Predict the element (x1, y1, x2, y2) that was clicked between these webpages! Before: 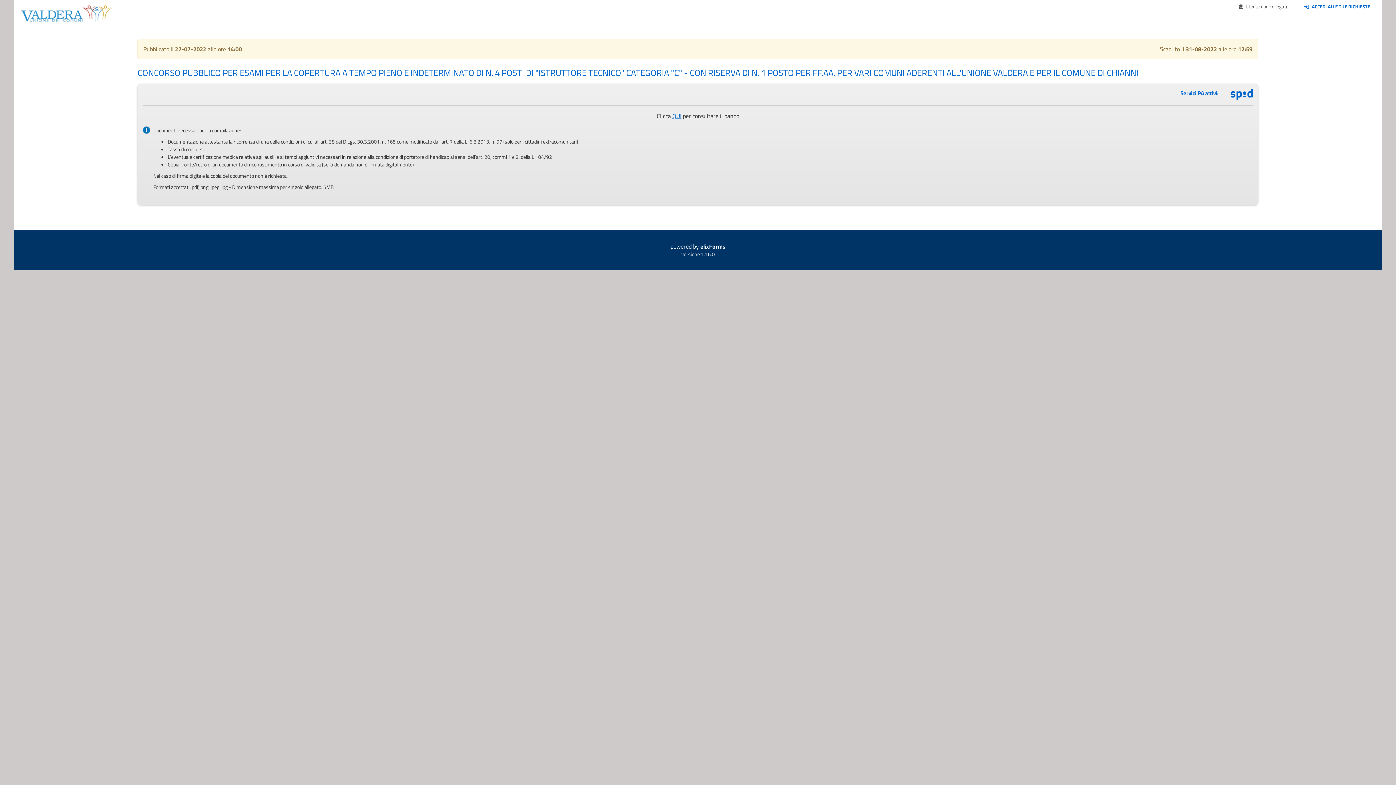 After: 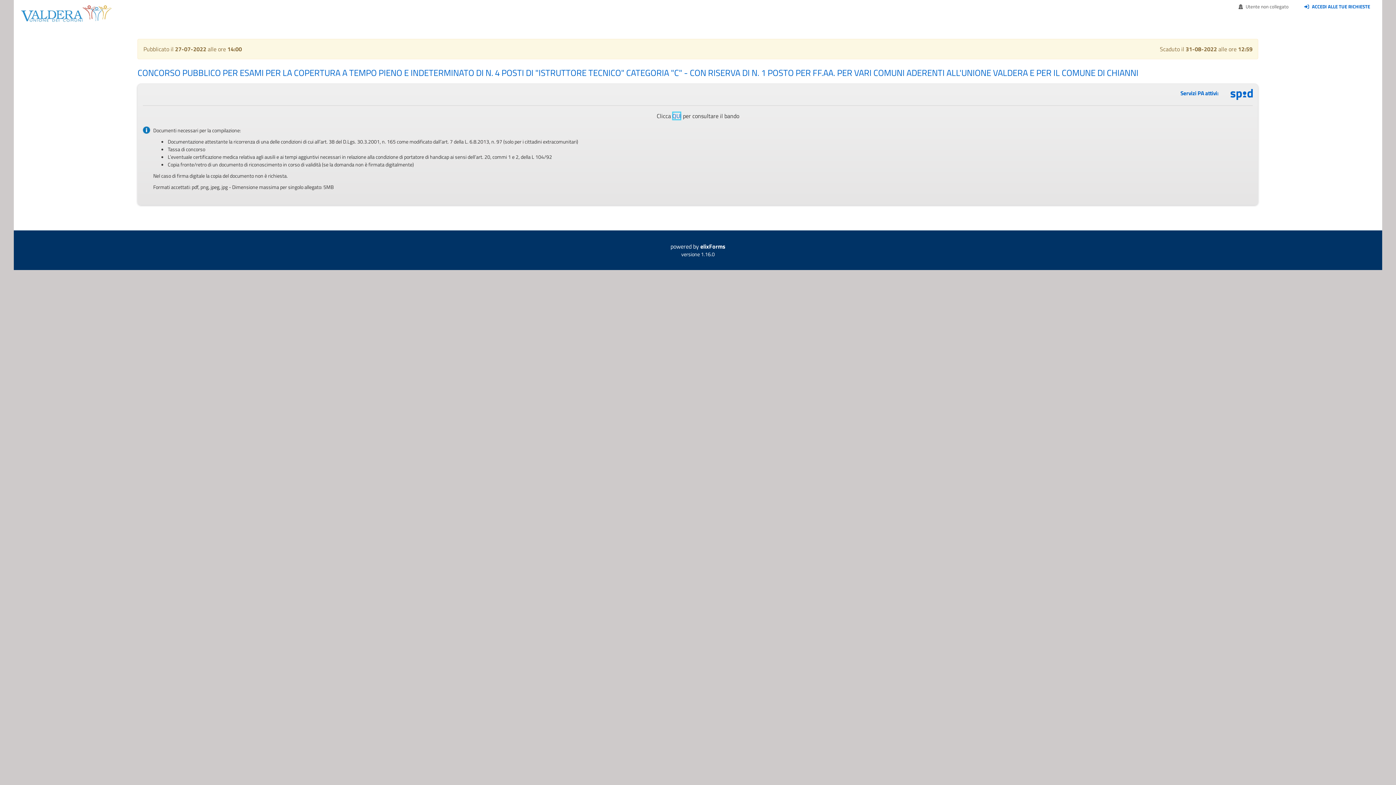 Action: bbox: (672, 111, 681, 120) label: QUI